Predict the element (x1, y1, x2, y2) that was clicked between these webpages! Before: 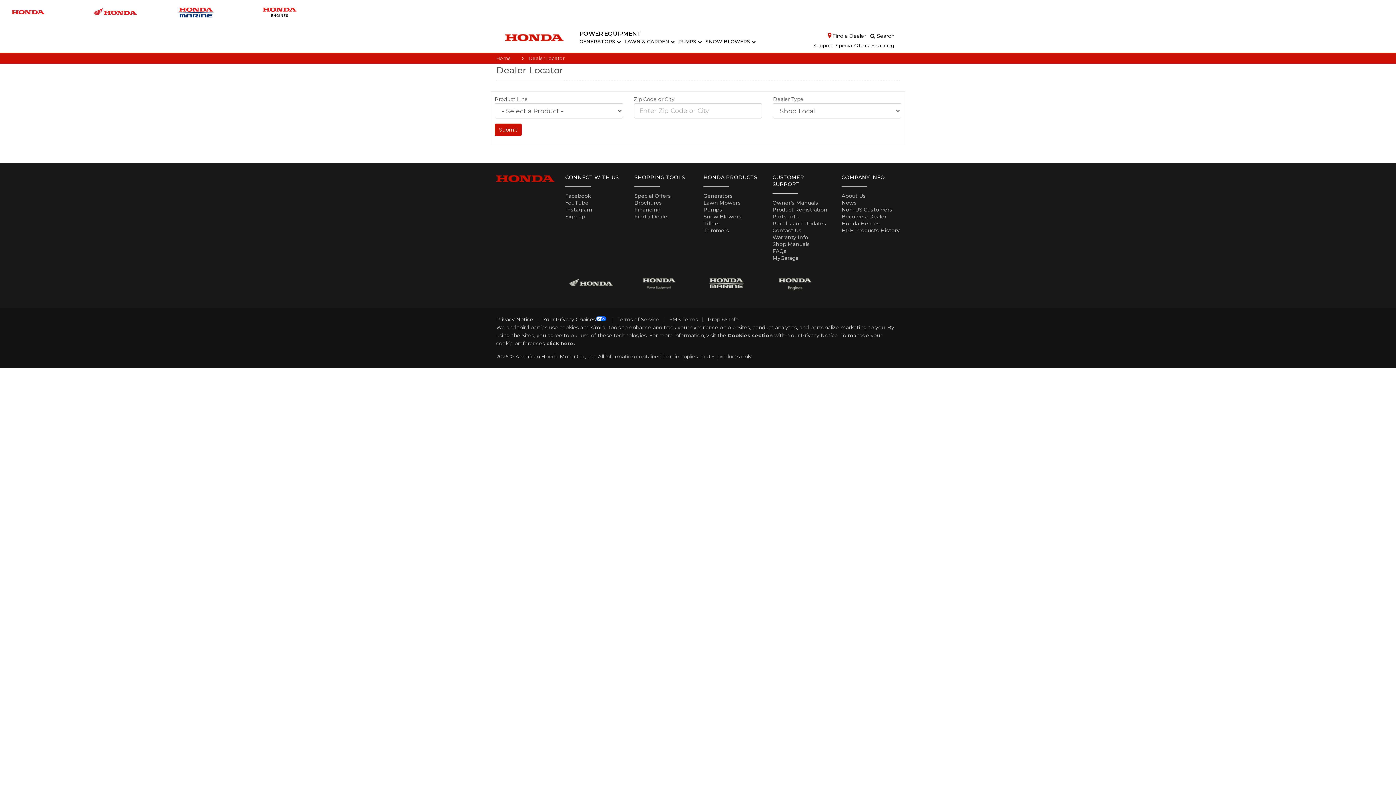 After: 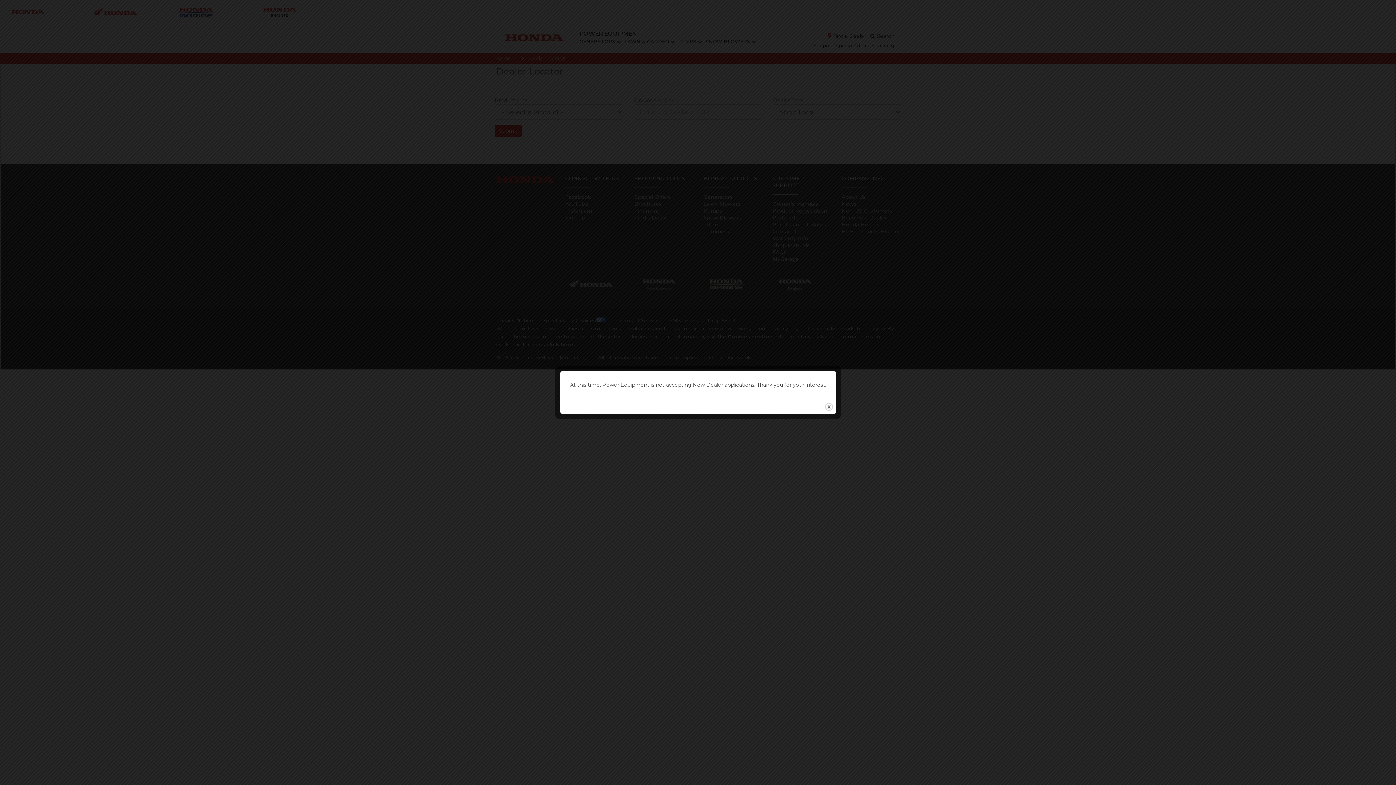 Action: bbox: (841, 213, 886, 219) label: Become a Dealer